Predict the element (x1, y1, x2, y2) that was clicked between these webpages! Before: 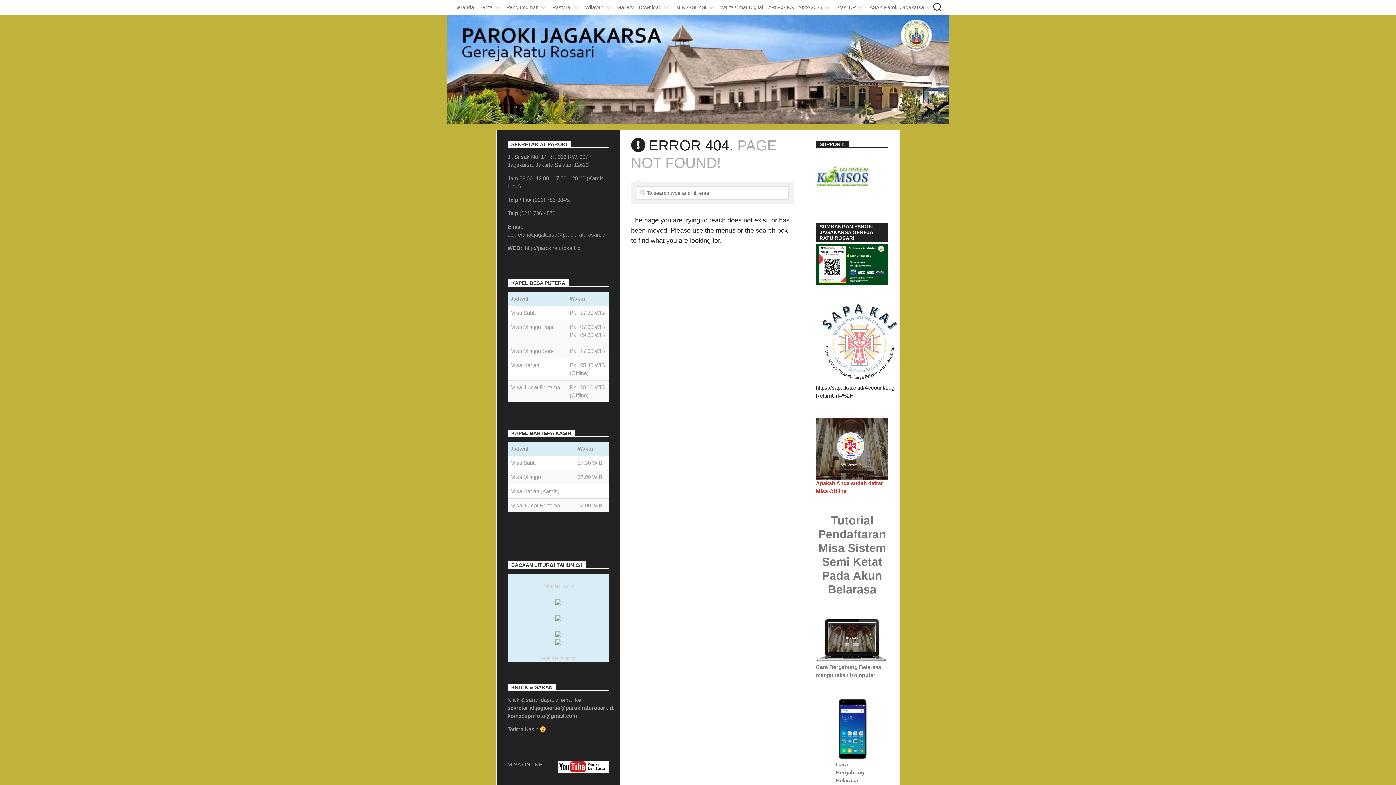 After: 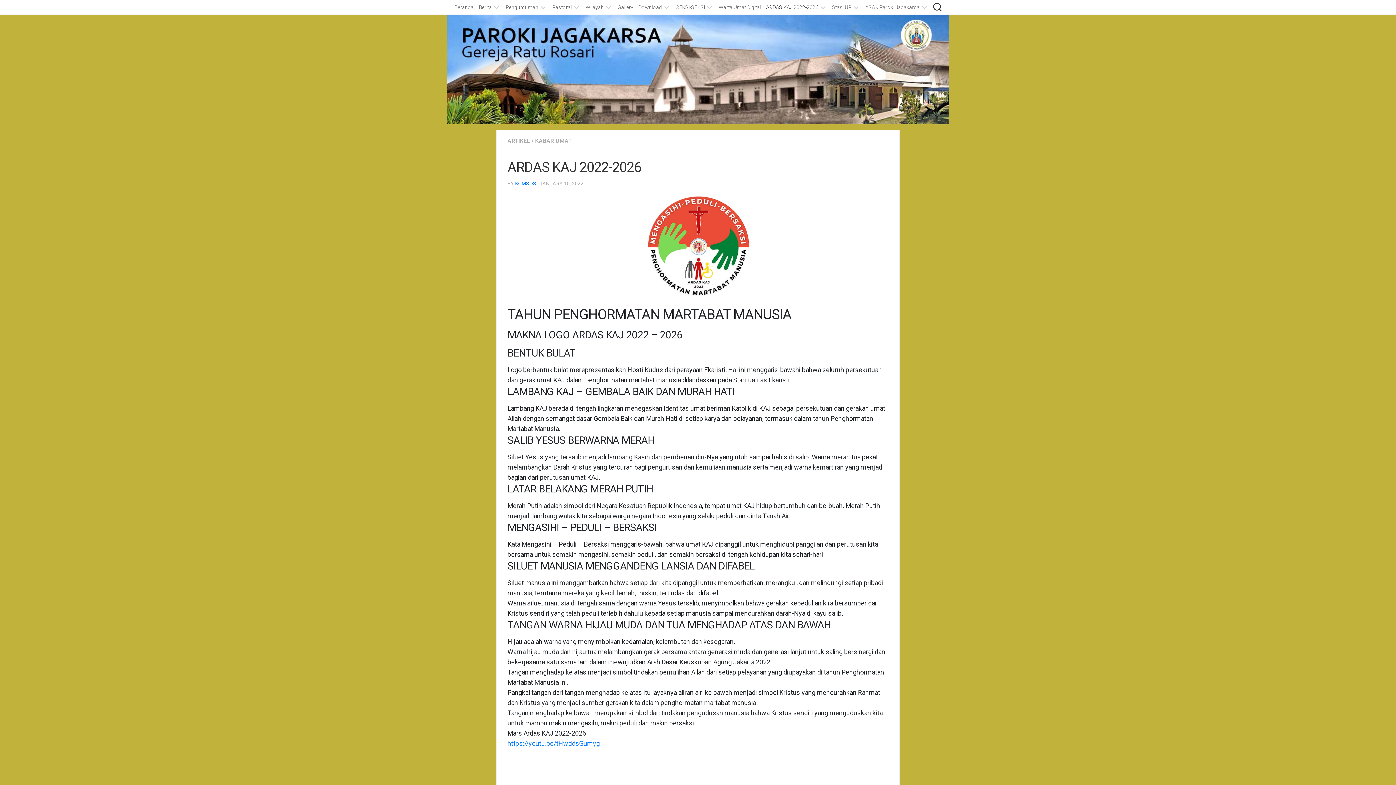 Action: bbox: (768, 3, 822, 10) label: ARDAS KAJ 2022-2026